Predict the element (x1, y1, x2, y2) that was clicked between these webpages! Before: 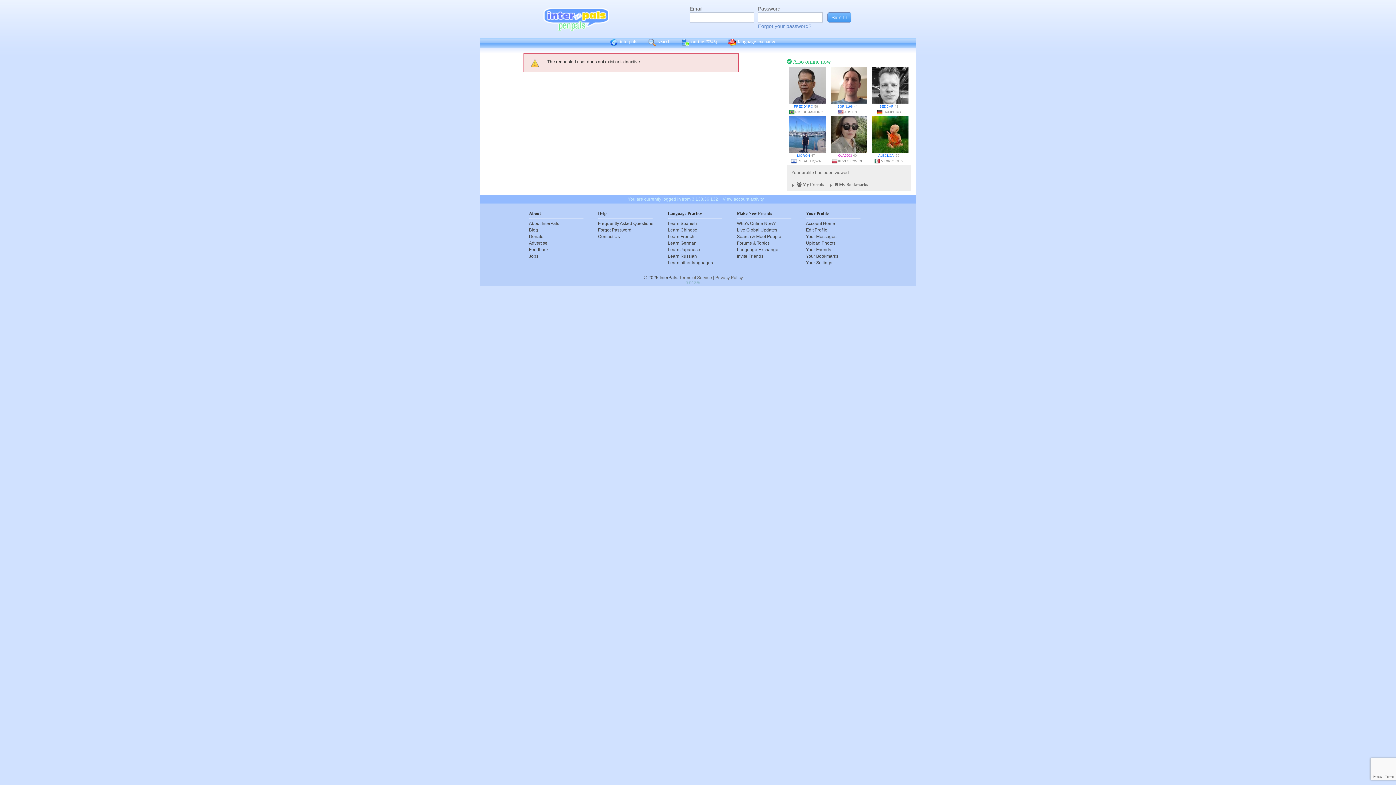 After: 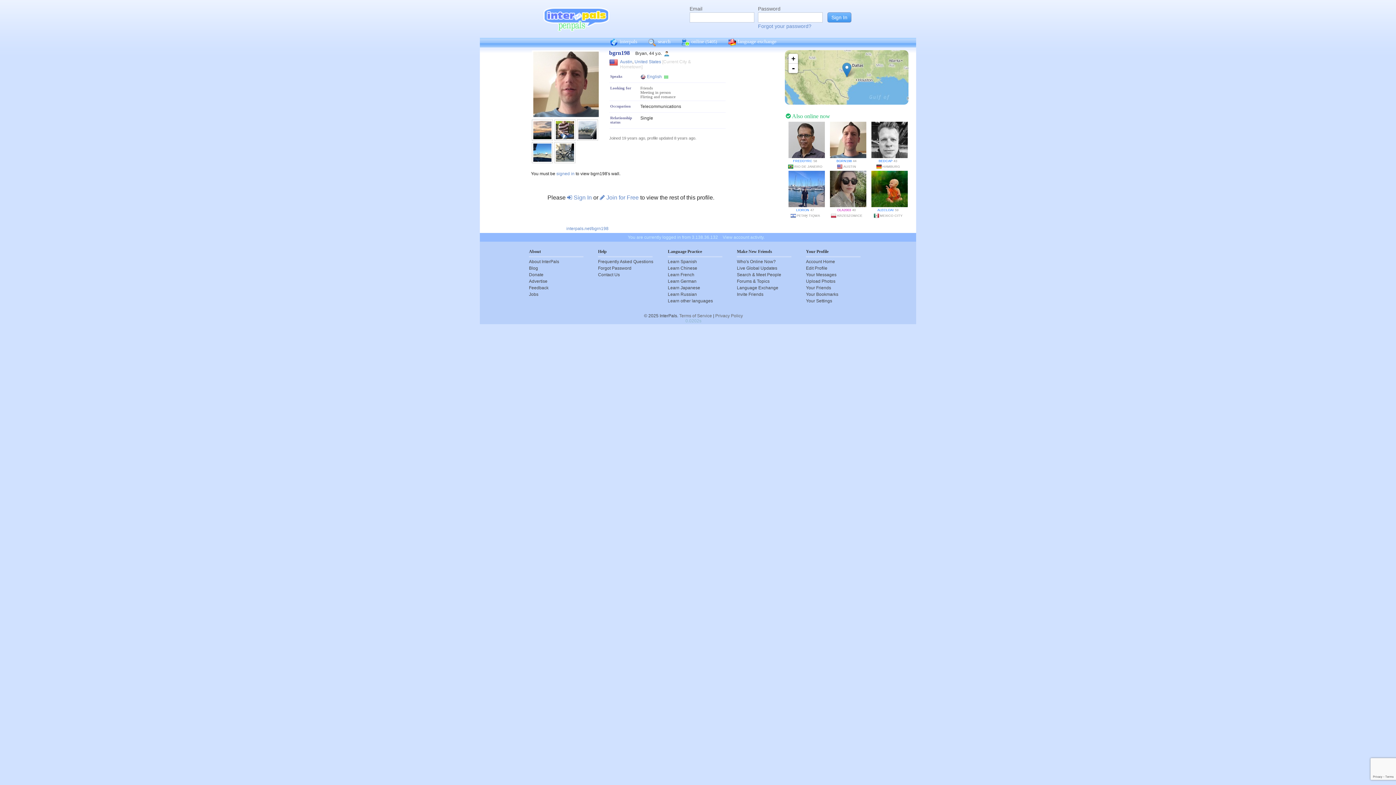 Action: bbox: (837, 104, 852, 108) label: BGRN198